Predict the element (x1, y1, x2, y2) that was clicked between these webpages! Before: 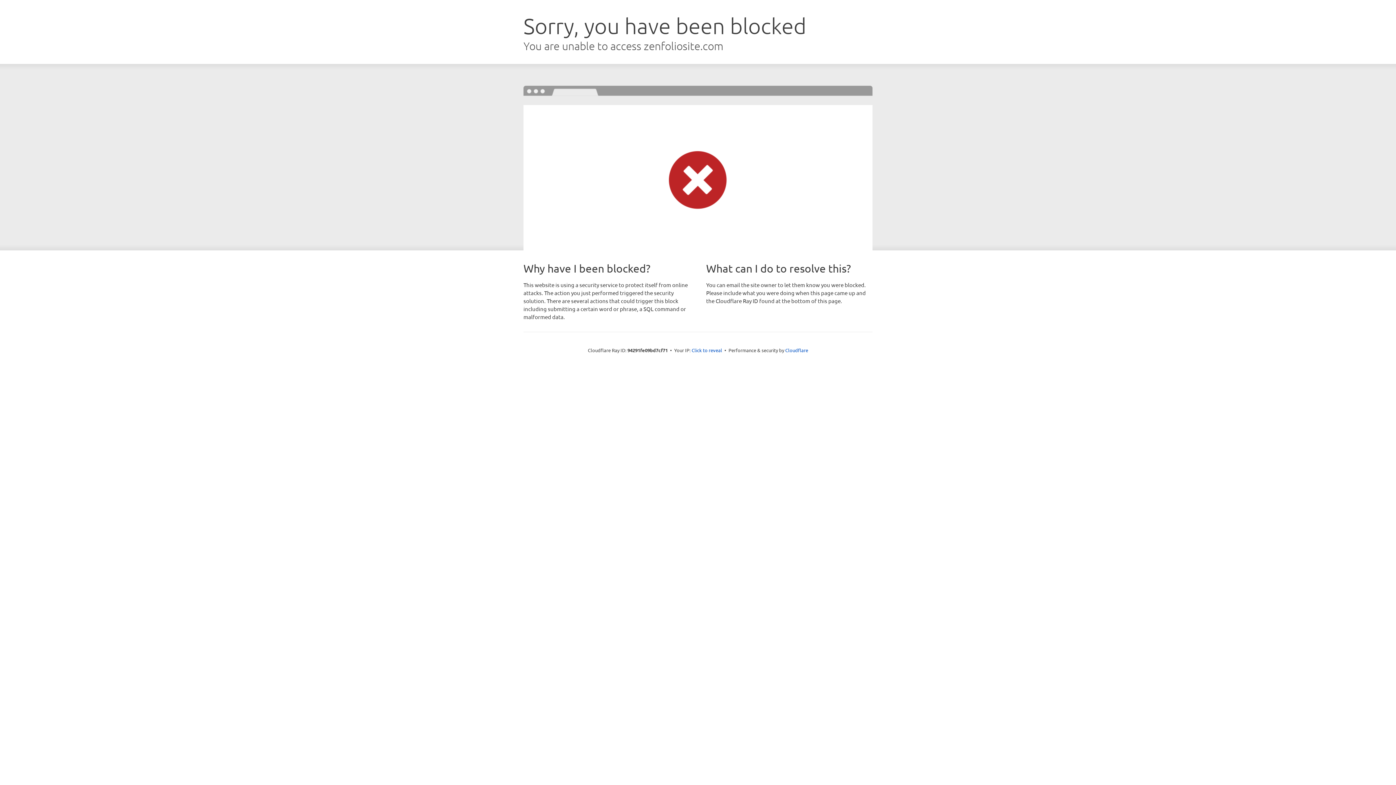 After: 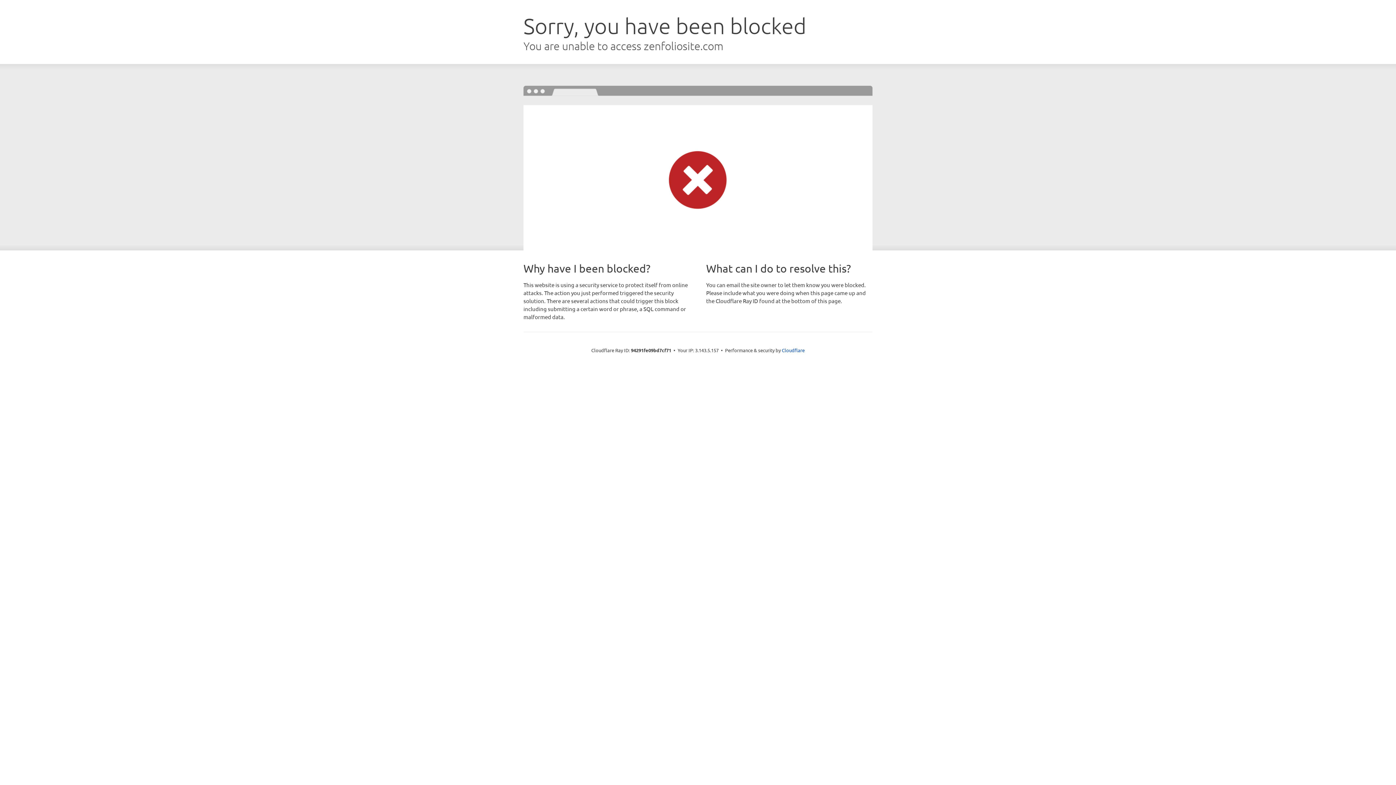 Action: label: Click to reveal bbox: (691, 346, 722, 353)